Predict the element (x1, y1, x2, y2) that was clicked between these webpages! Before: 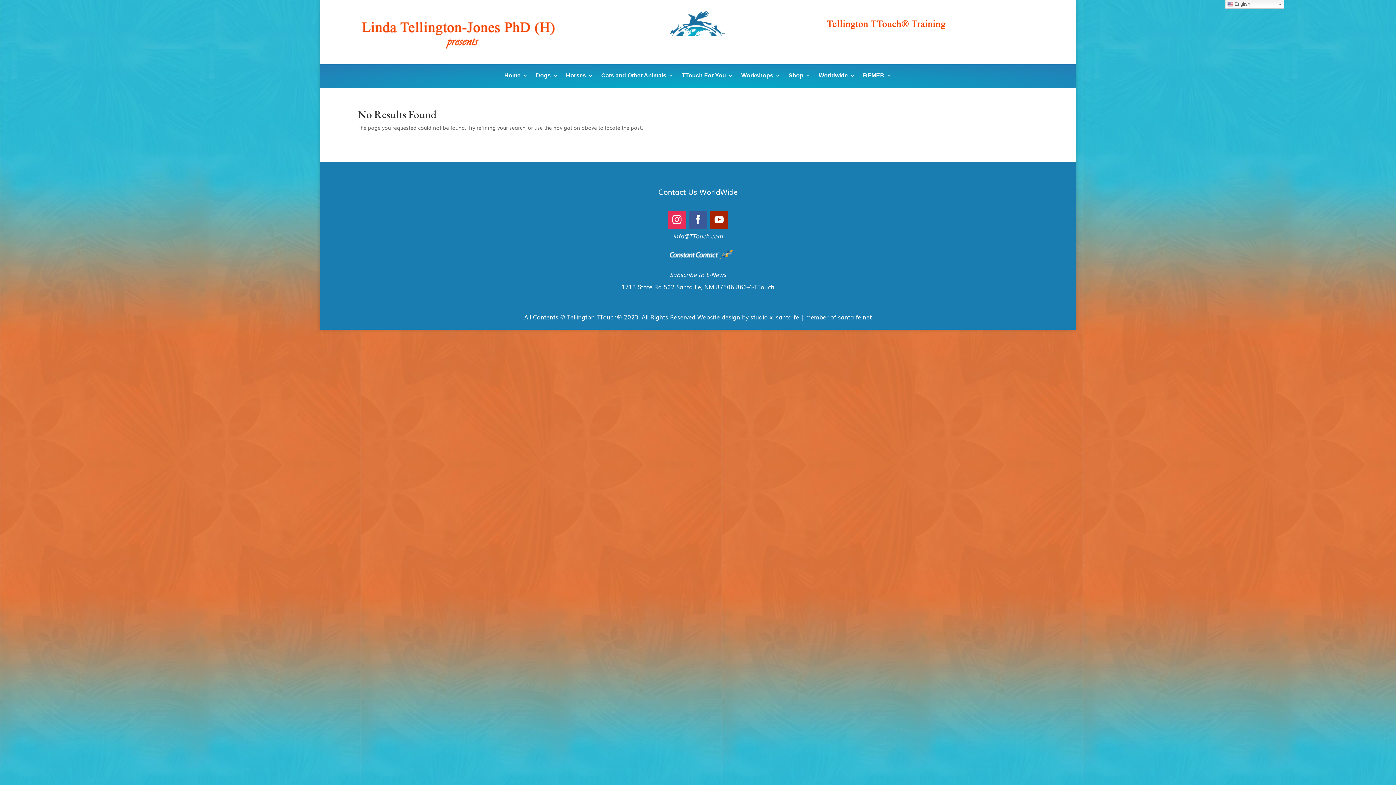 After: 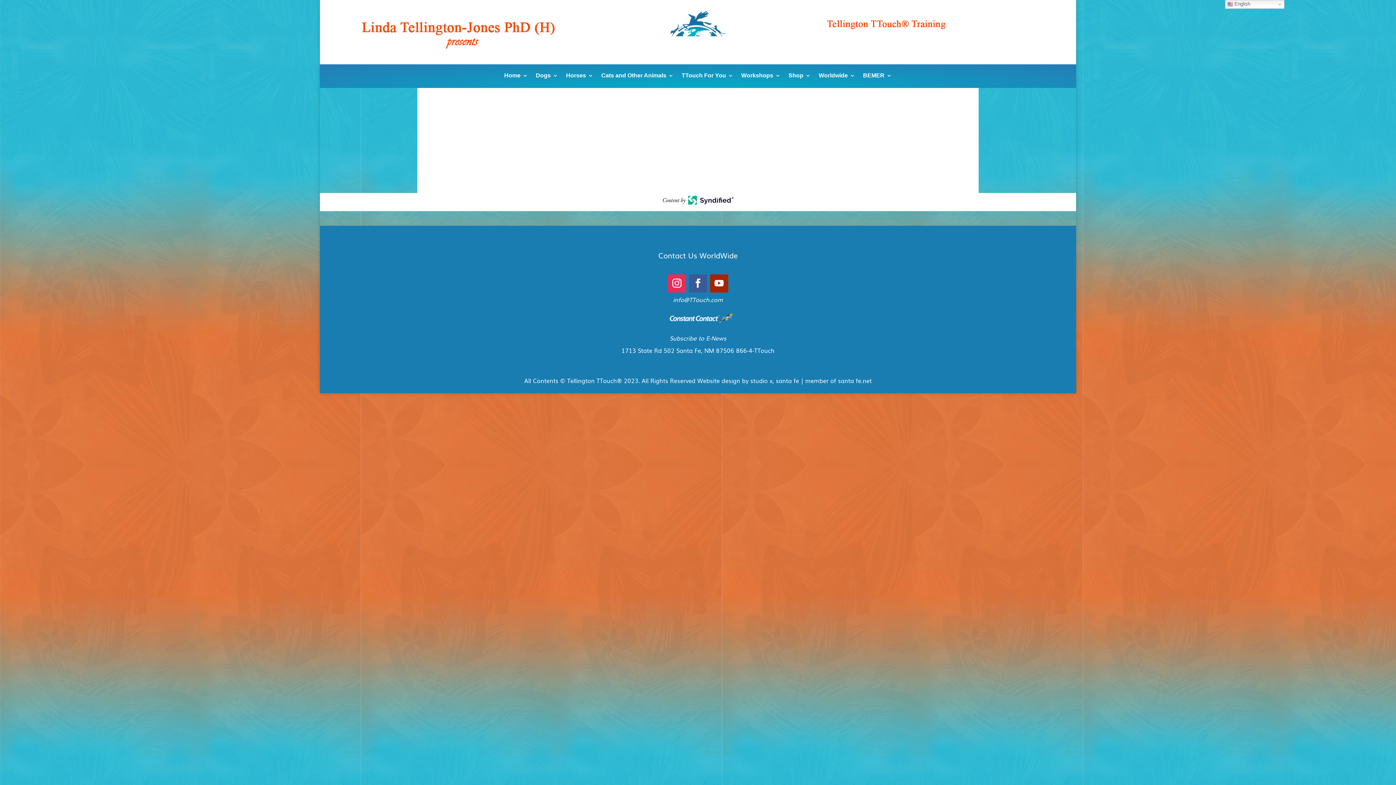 Action: bbox: (863, 72, 892, 82) label: BEMER